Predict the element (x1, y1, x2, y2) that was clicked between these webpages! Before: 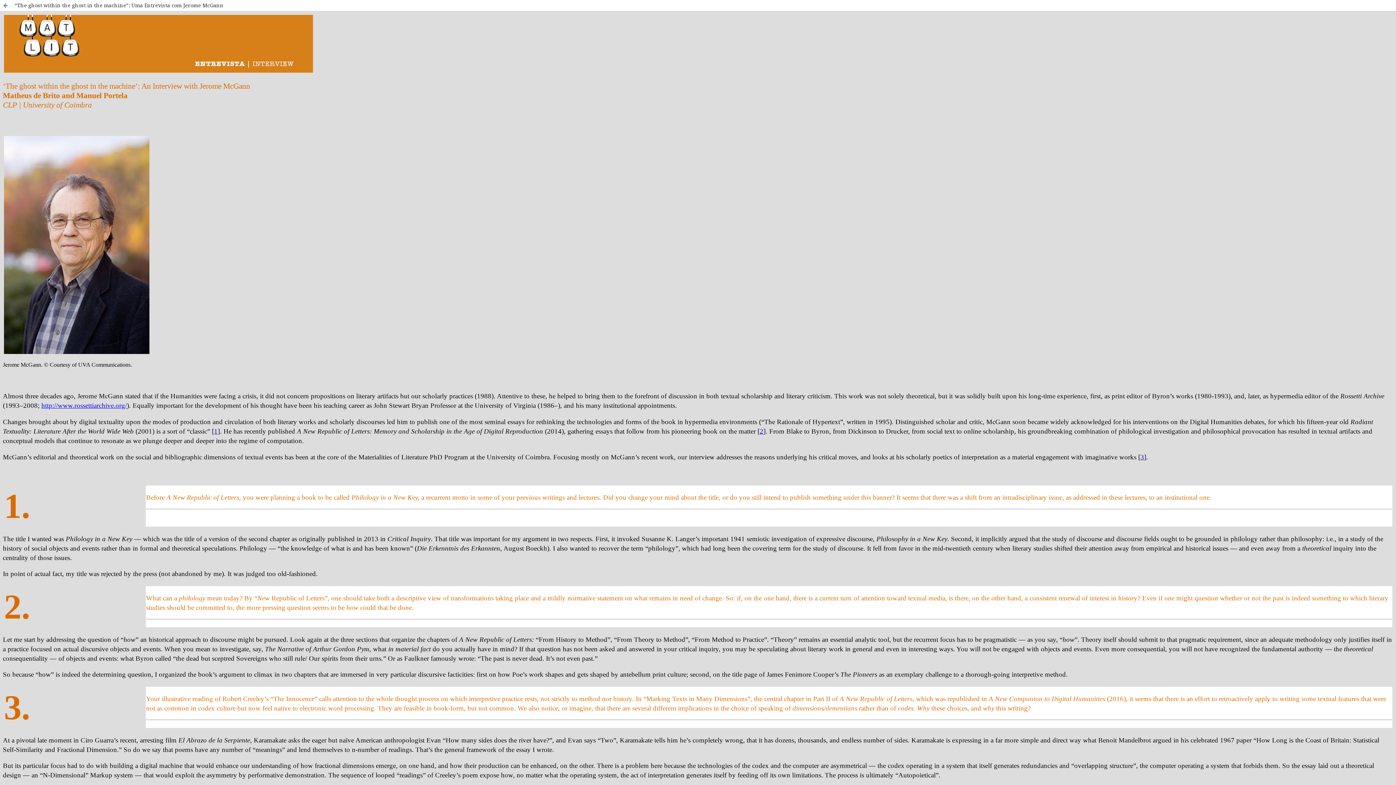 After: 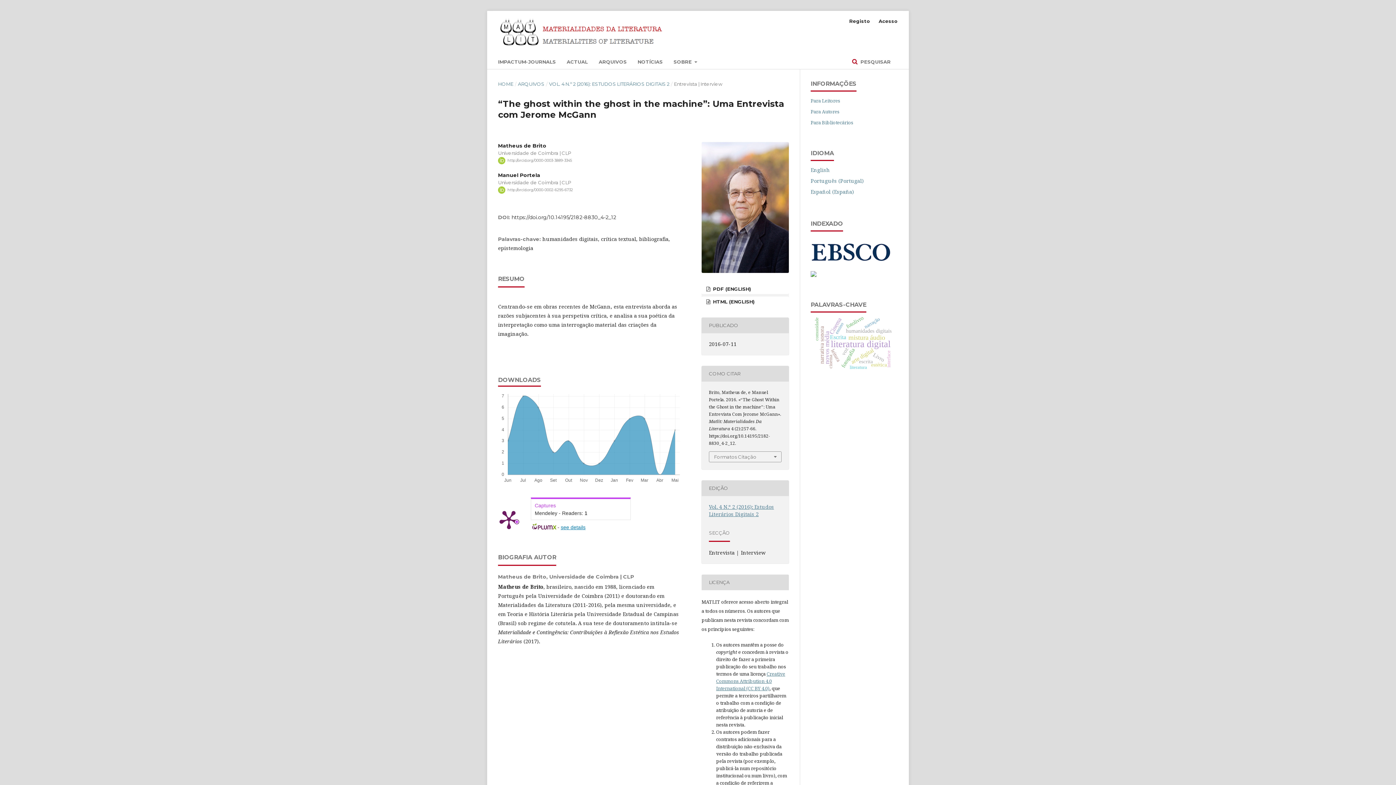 Action: bbox: (0, 0, 10, 10) label: Voltar a Detalhes do Artigo